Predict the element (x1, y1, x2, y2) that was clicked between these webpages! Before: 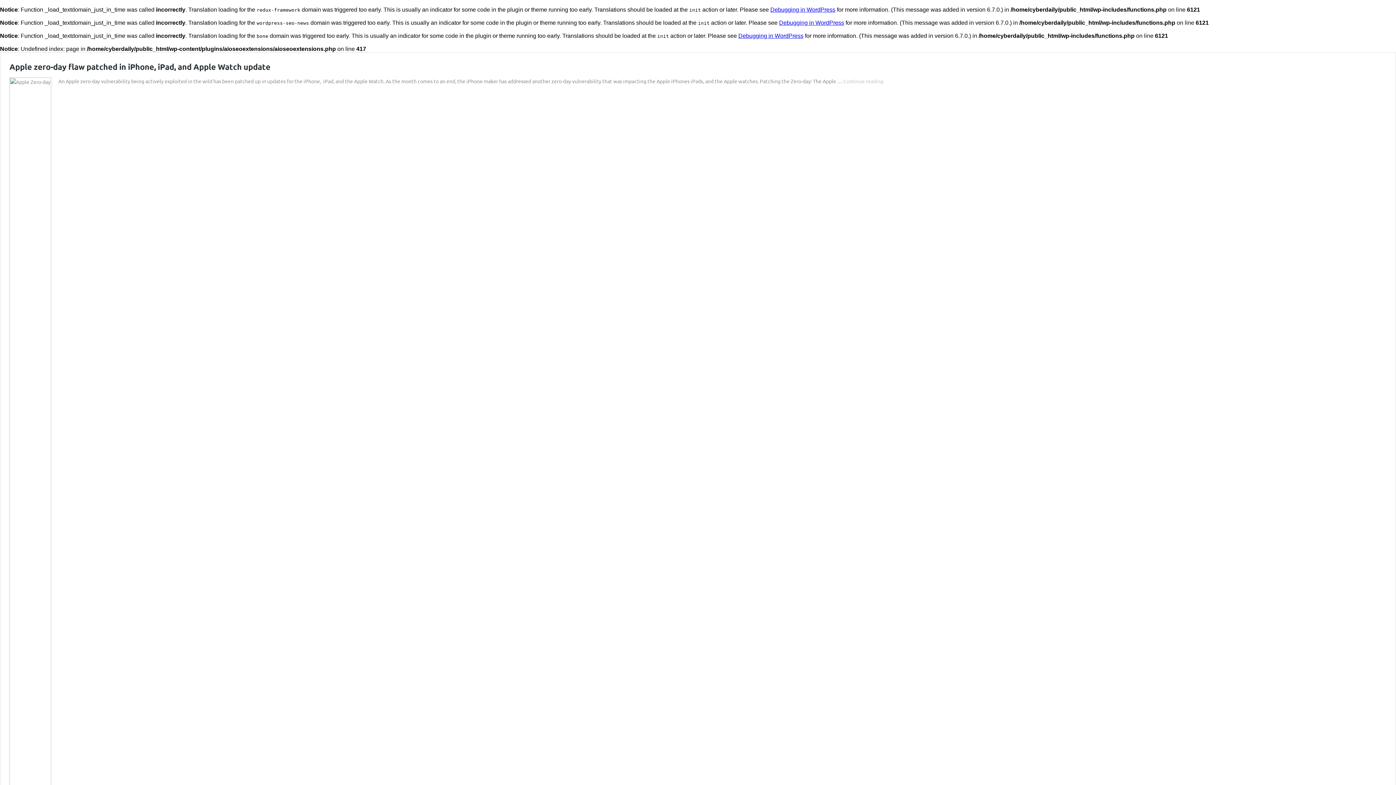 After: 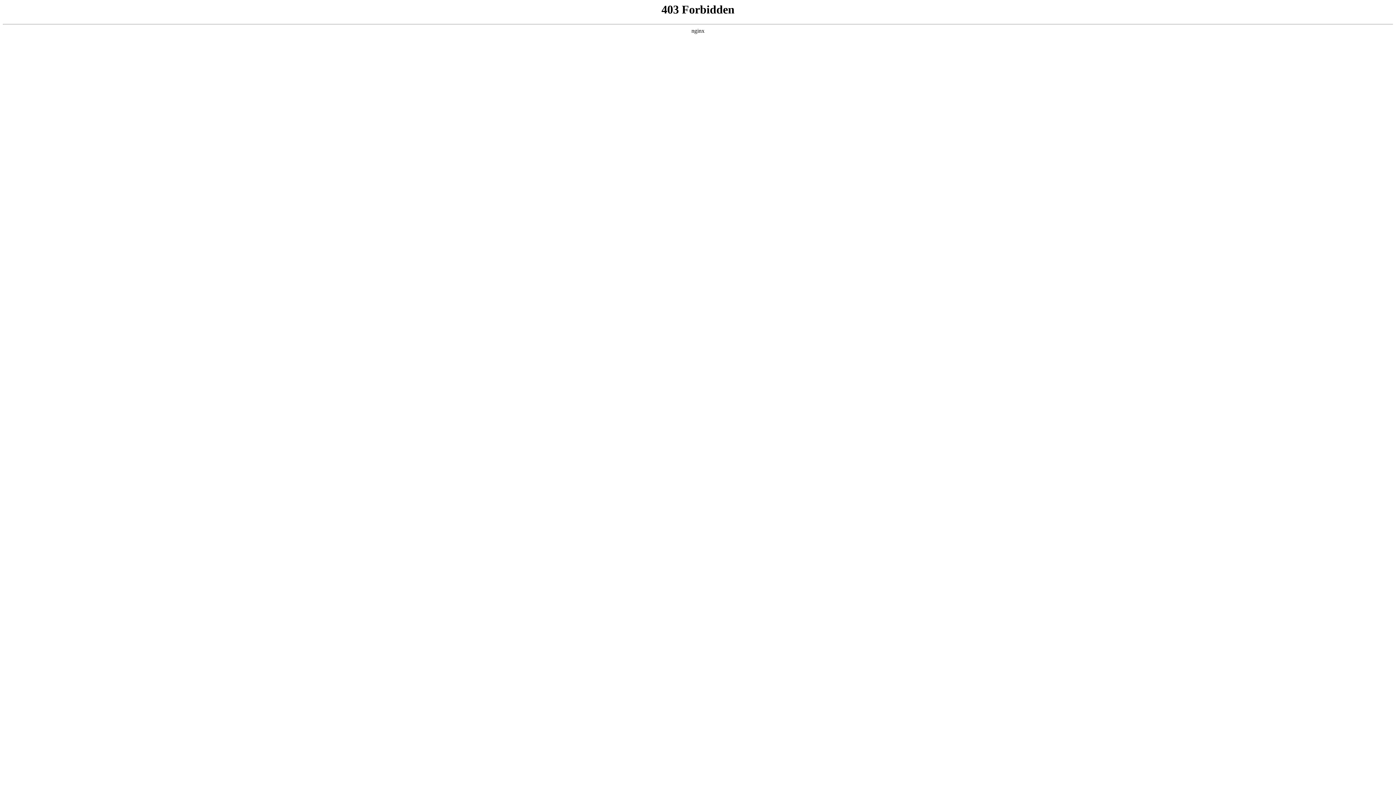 Action: bbox: (738, 32, 803, 38) label: Debugging in WordPress